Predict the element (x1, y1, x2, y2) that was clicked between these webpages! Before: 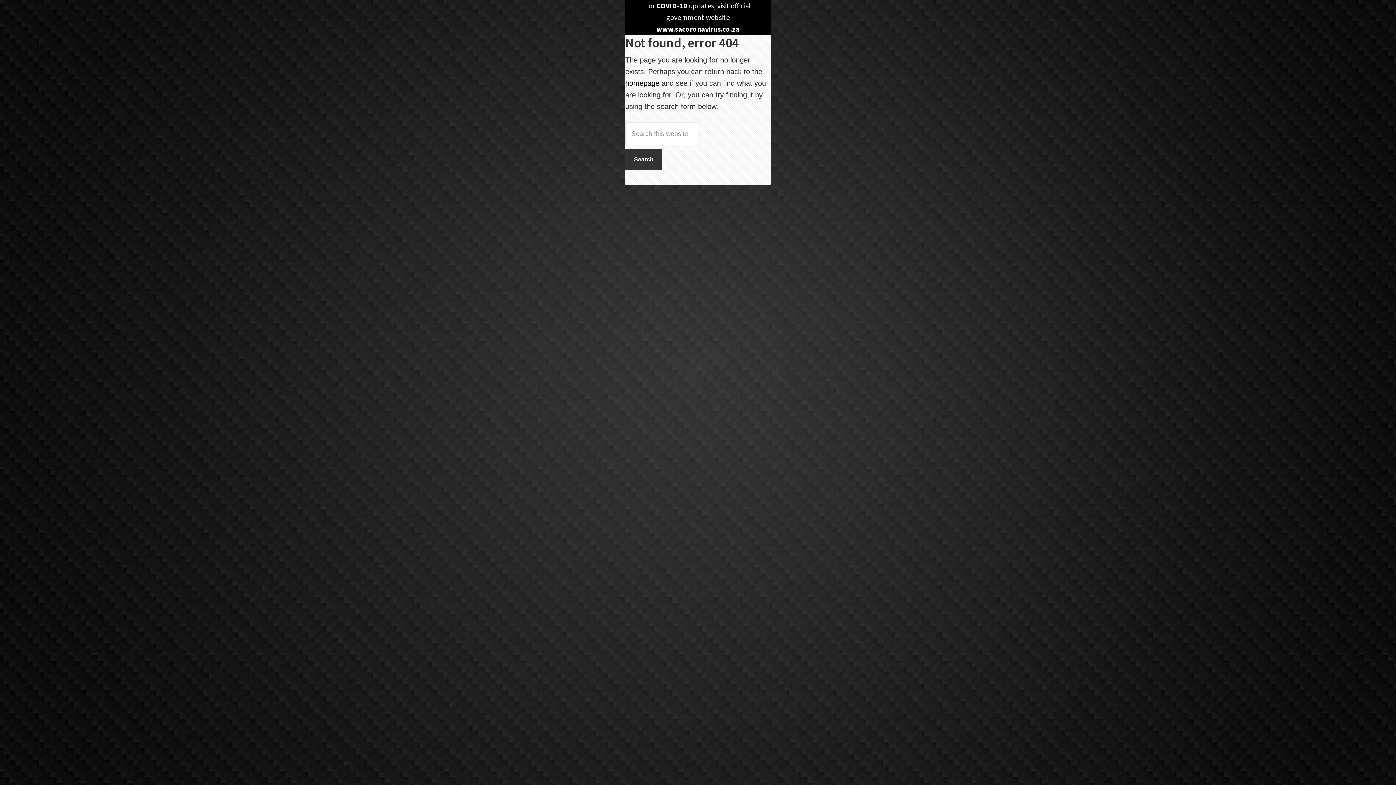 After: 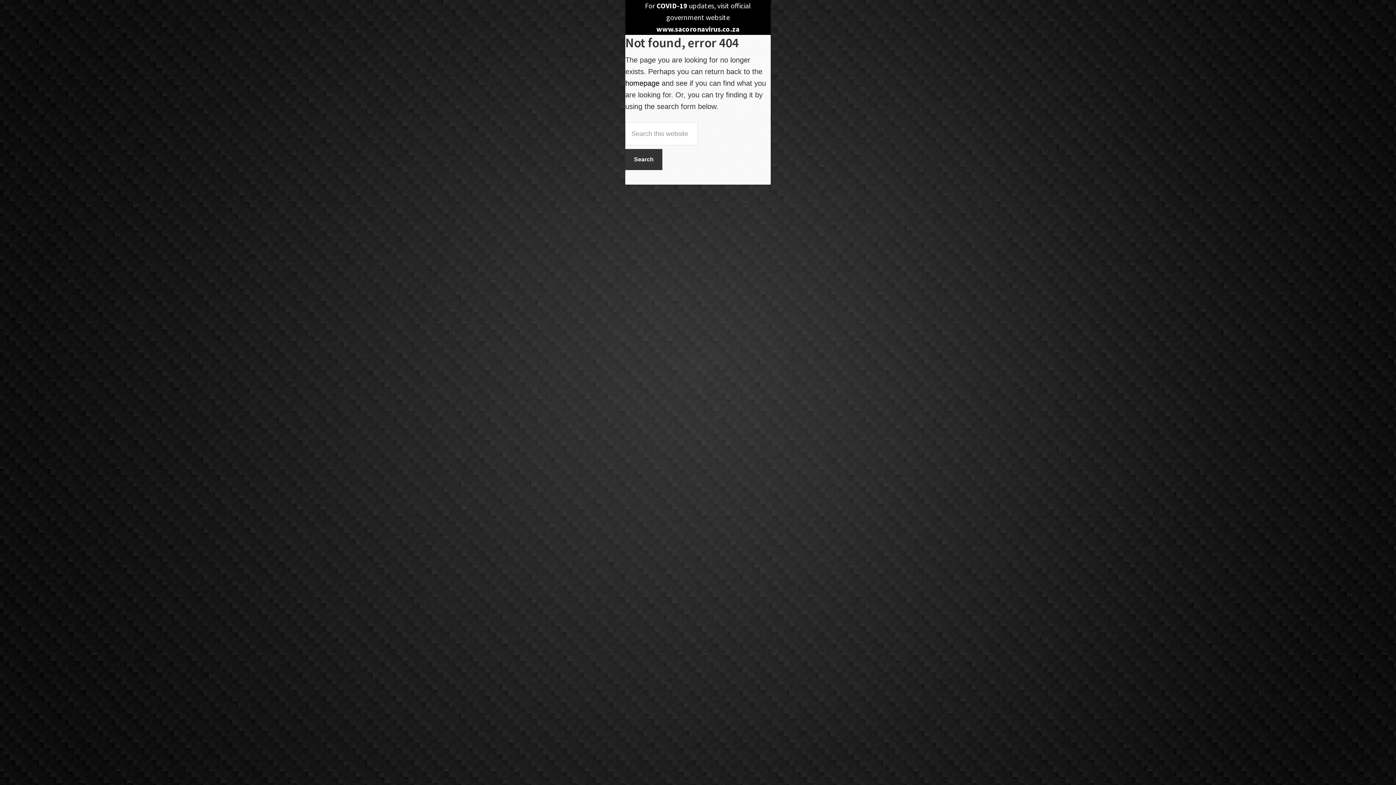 Action: label: www.sacoronavirus.co.za bbox: (656, 24, 739, 33)